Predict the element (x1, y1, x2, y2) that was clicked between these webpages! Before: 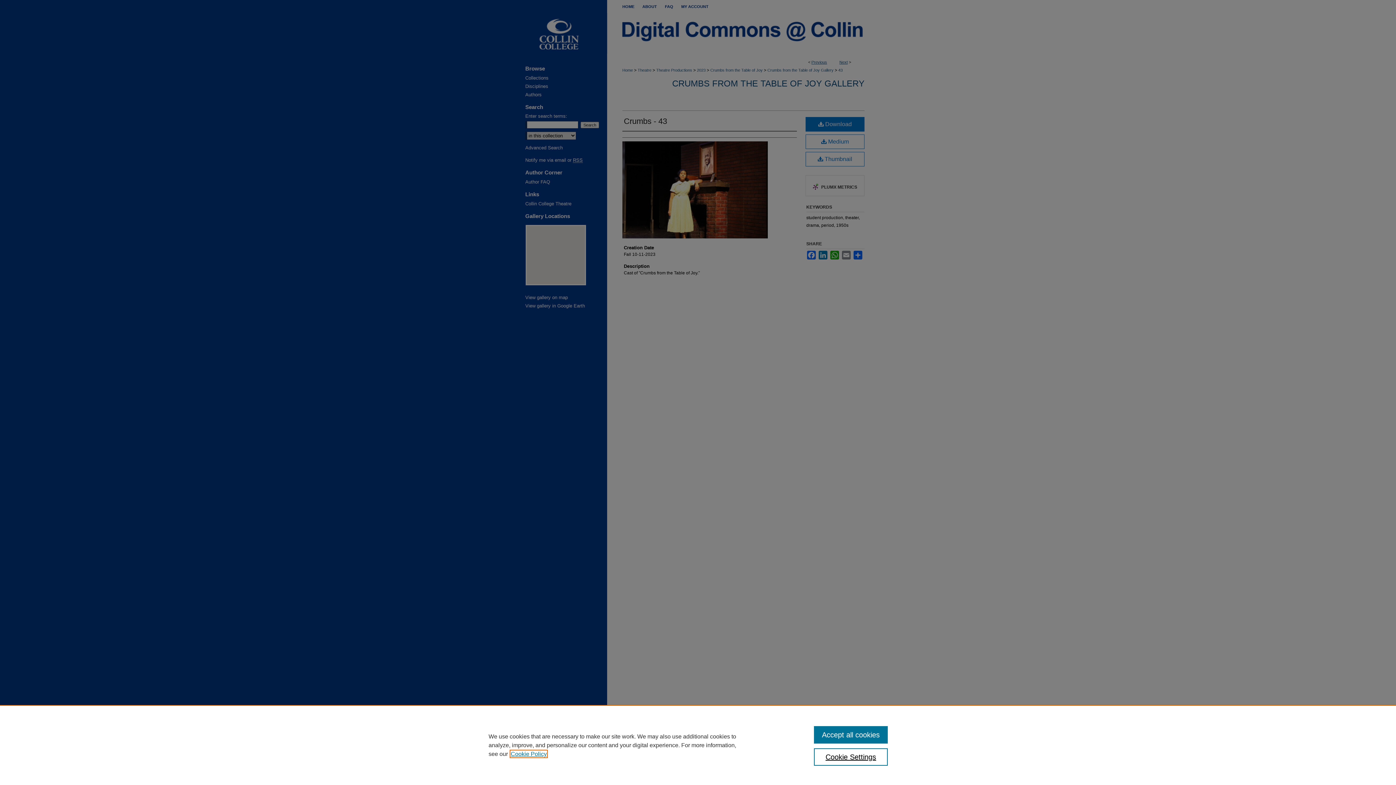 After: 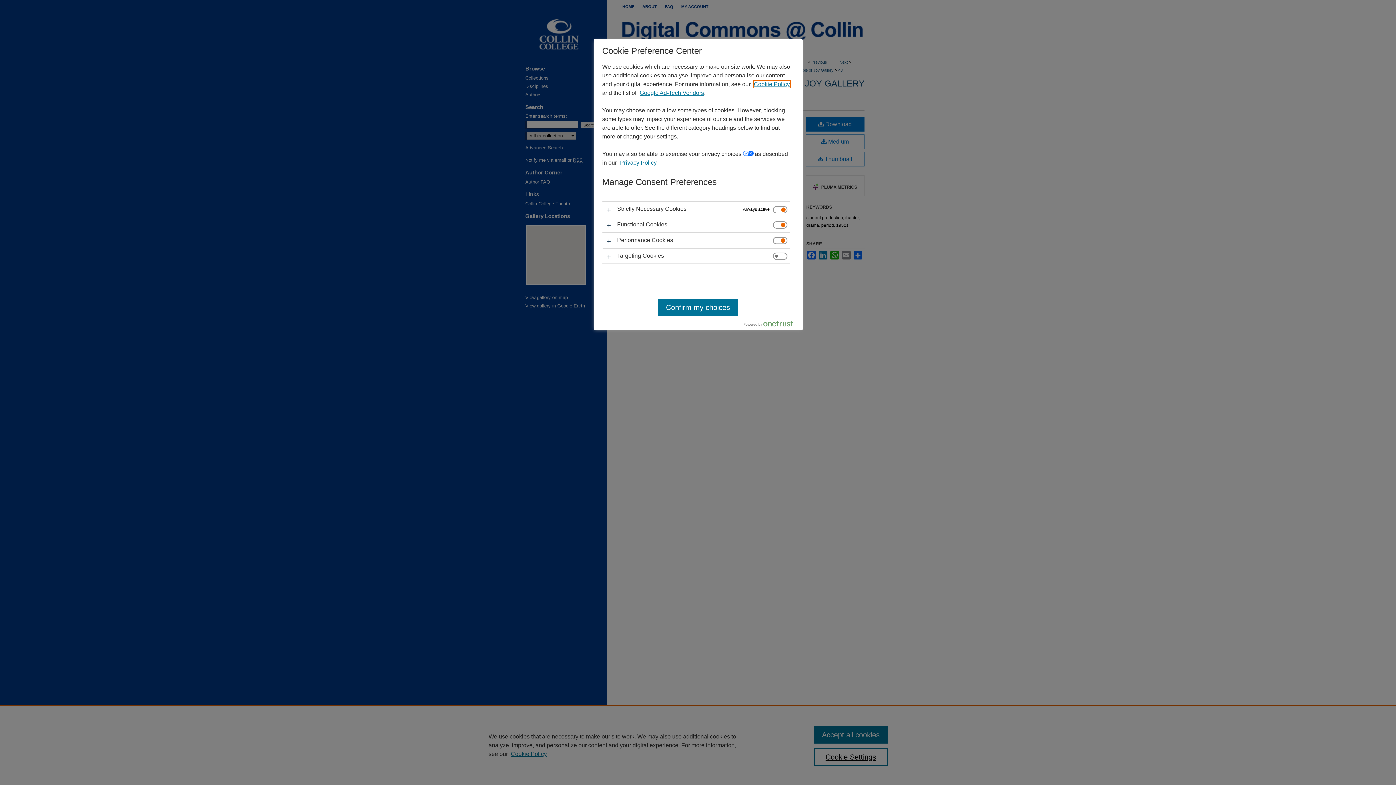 Action: label: Cookie Settings bbox: (814, 748, 887, 766)